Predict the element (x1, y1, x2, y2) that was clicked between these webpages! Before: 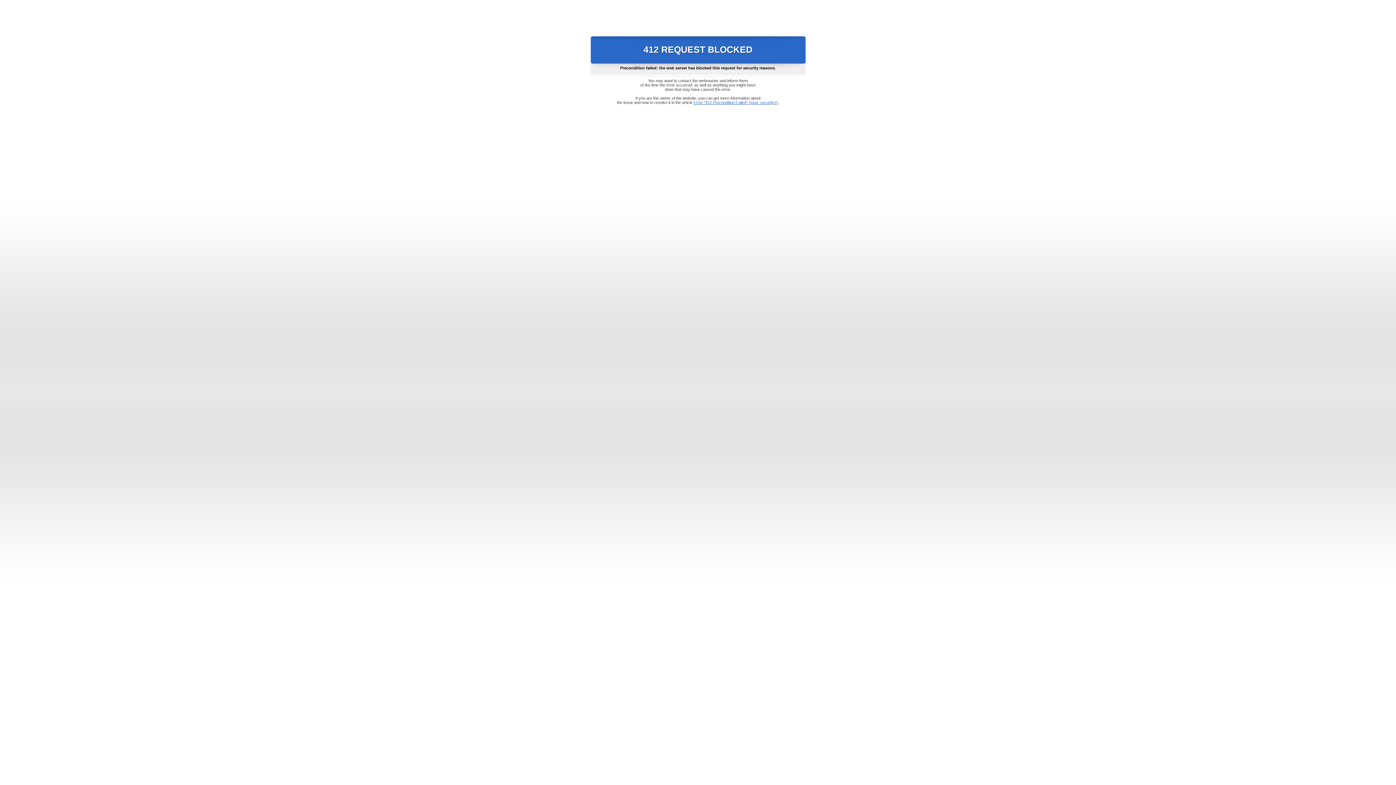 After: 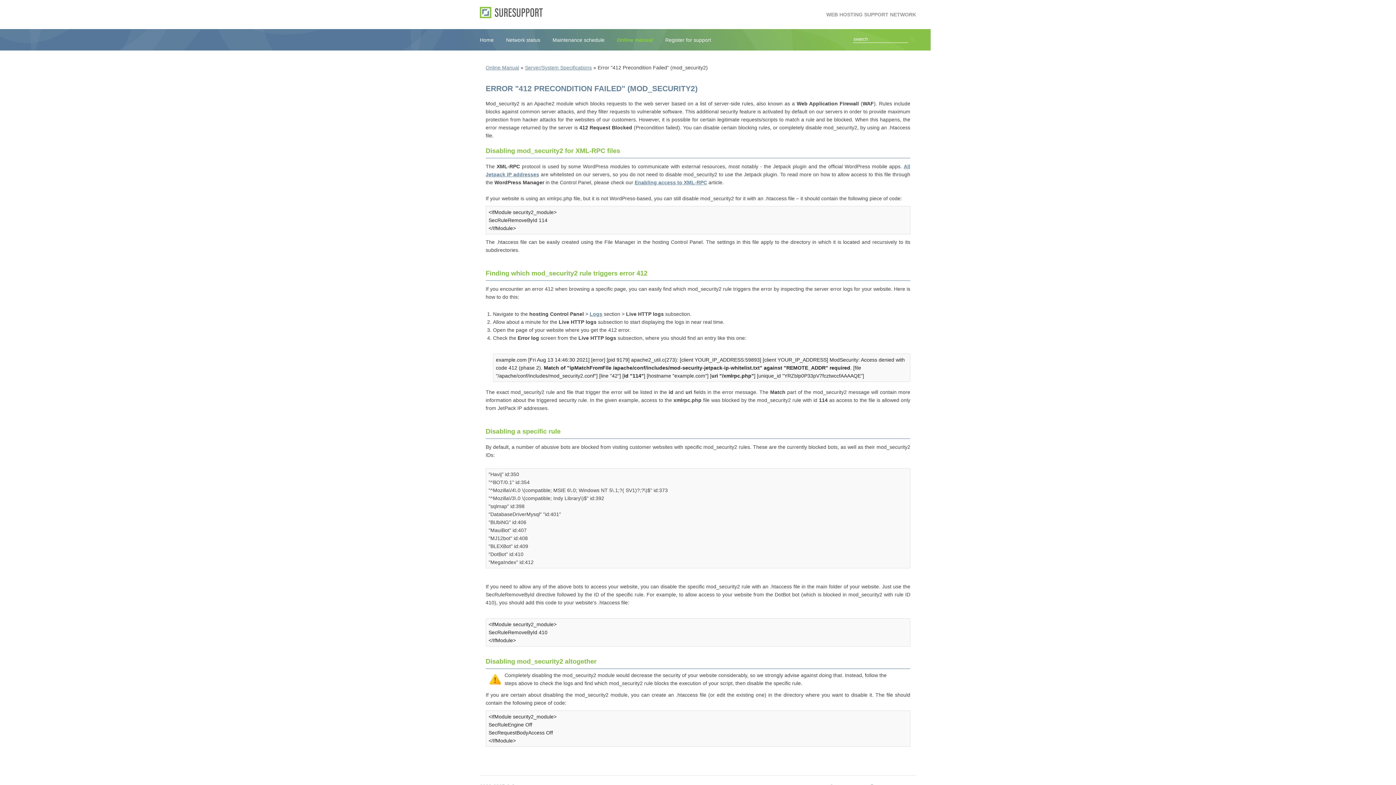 Action: bbox: (693, 100, 778, 104) label: Error "412 Precondition Failed" (mod_security2)